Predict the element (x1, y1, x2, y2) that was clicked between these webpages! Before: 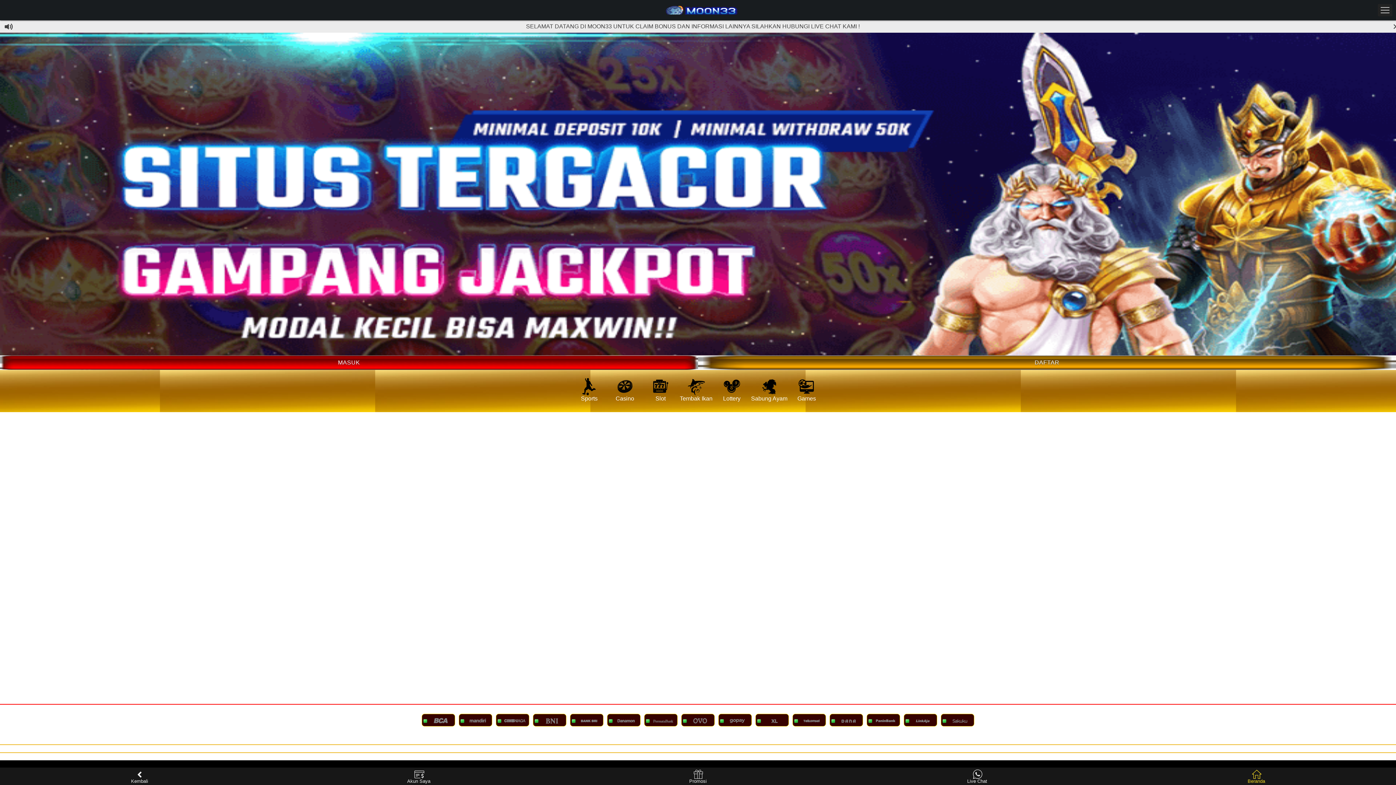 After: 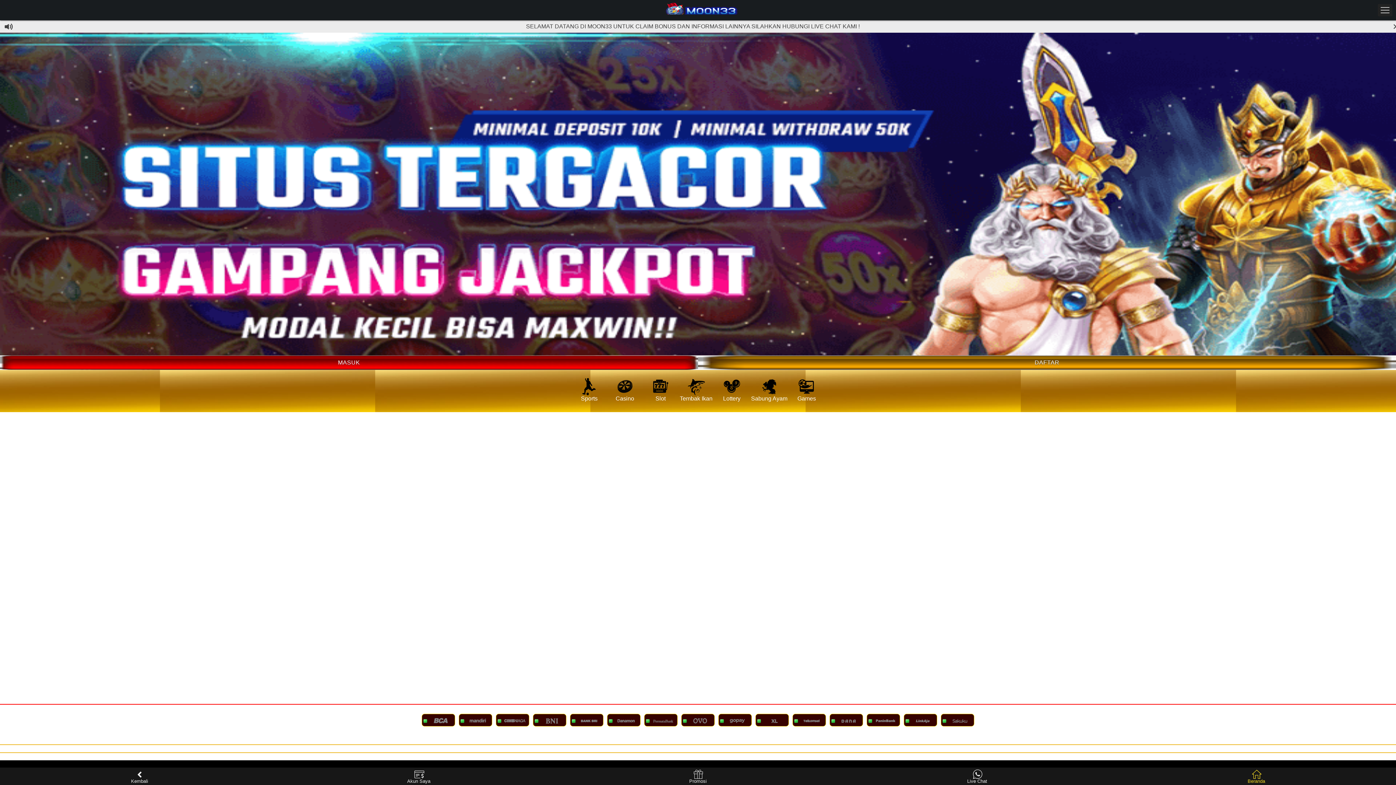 Action: bbox: (790, 377, 823, 402) label: Games